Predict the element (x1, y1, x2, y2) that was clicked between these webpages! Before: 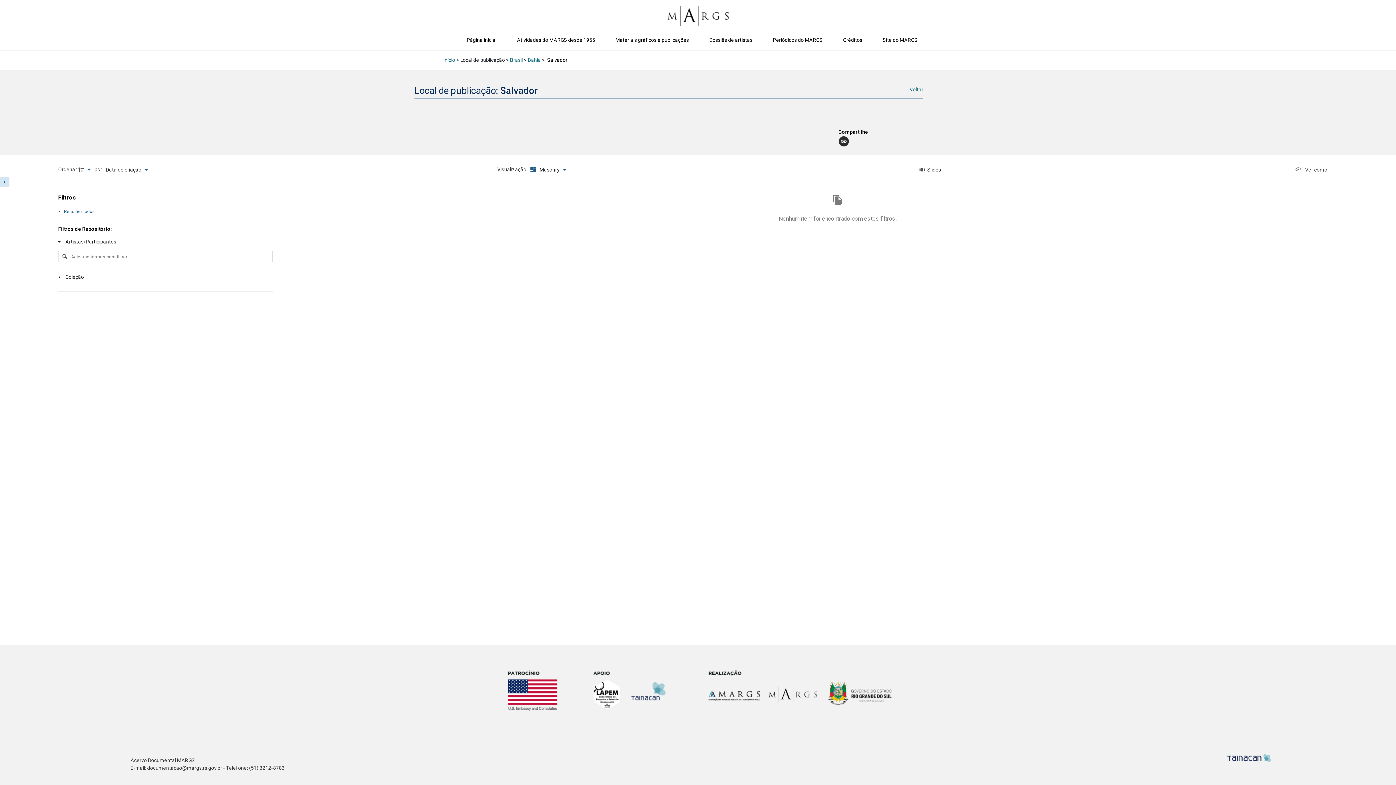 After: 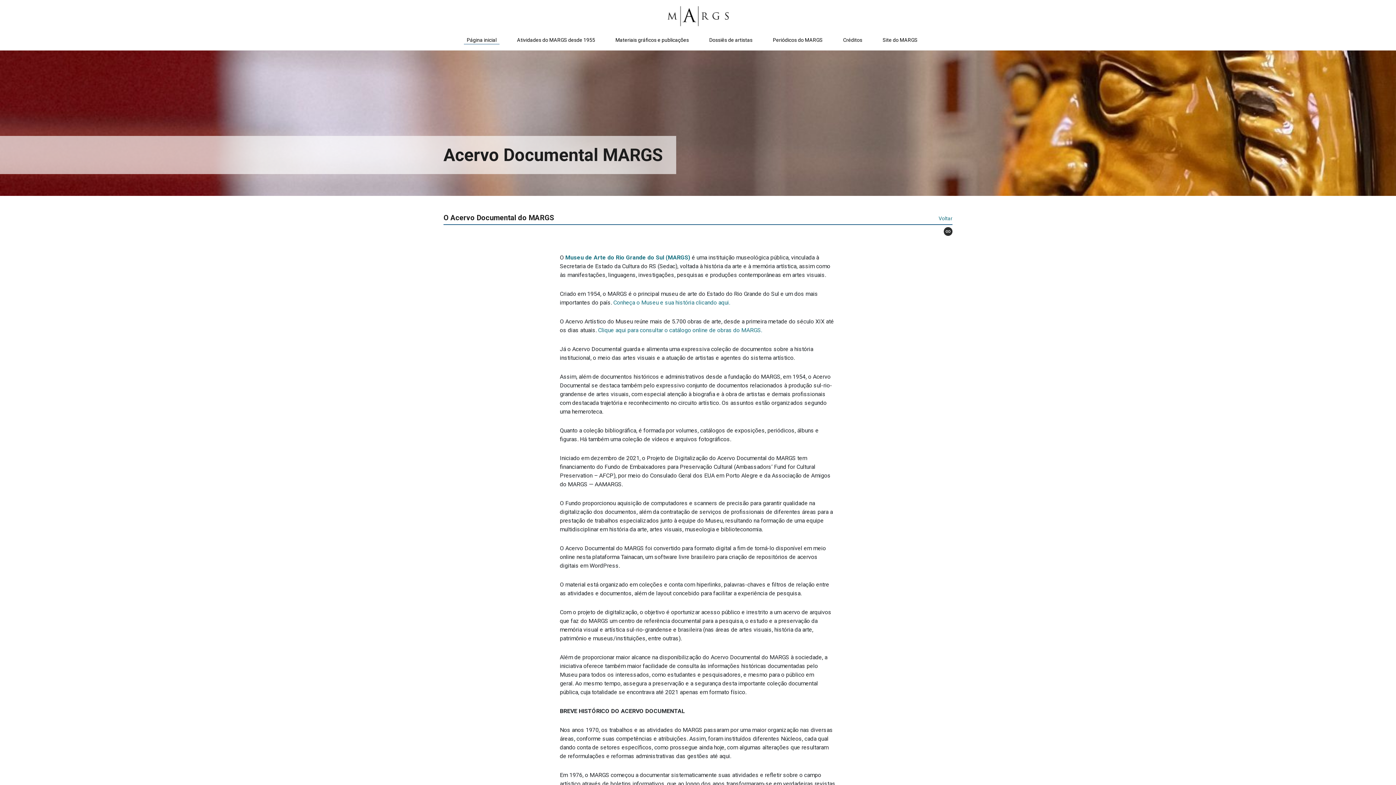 Action: bbox: (657, 2, 739, 29)